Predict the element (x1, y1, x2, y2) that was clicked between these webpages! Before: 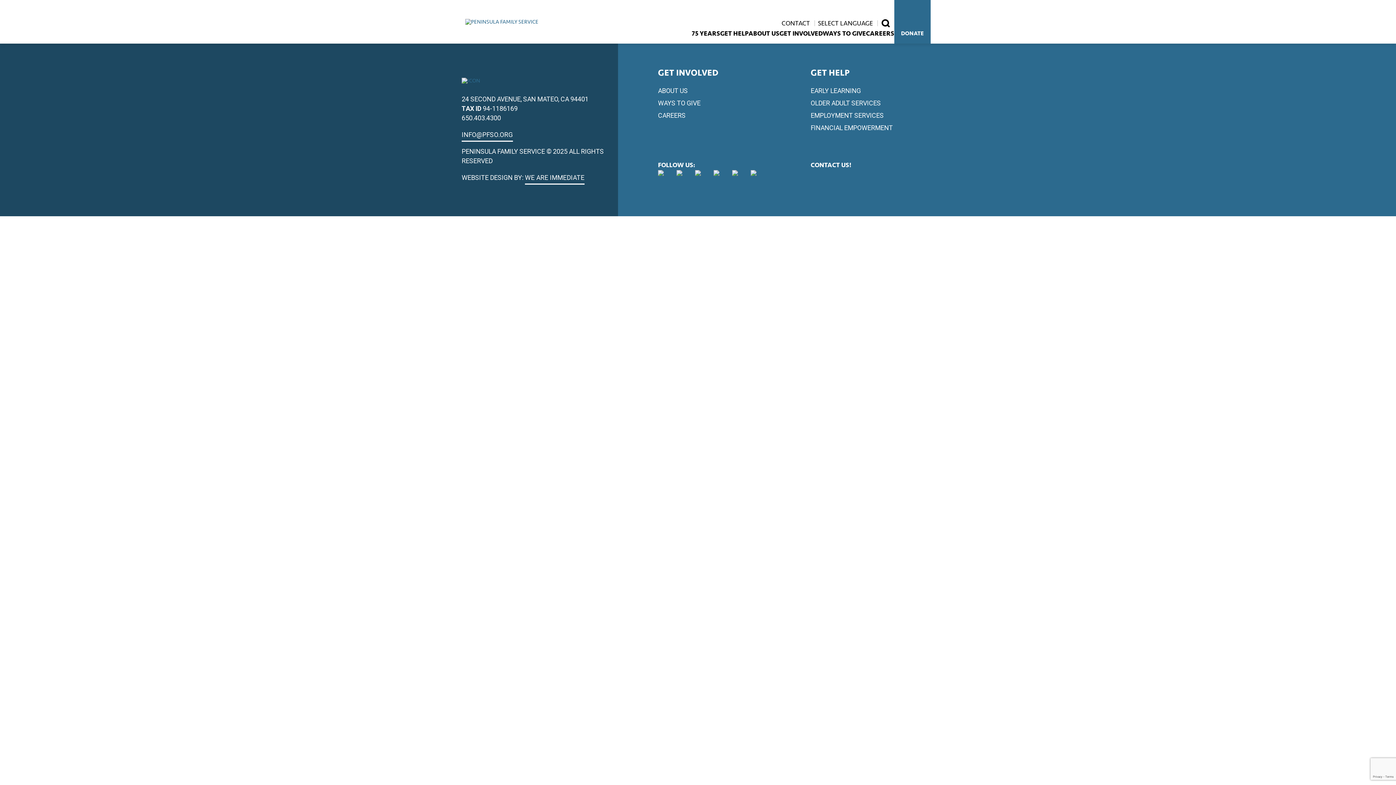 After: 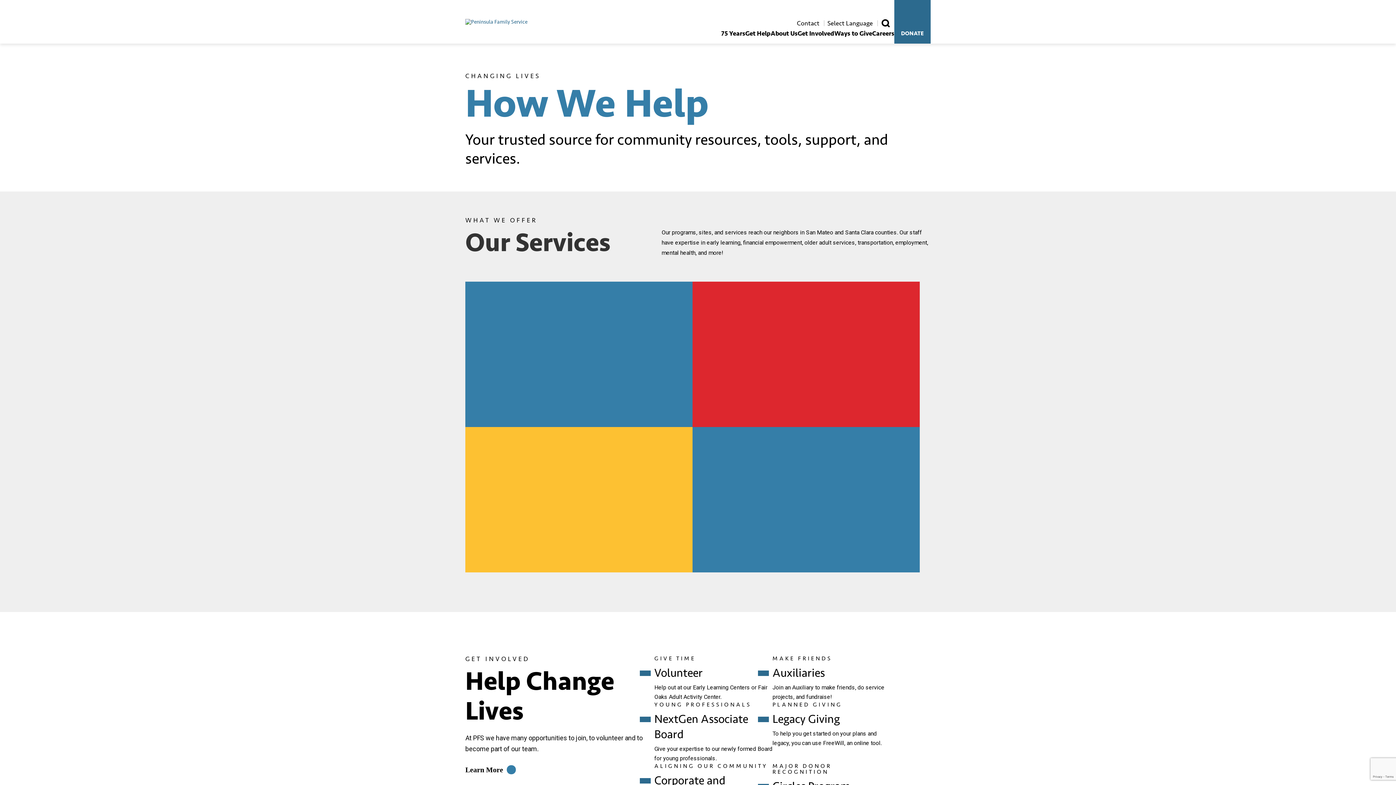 Action: bbox: (720, 30, 748, 43) label: GET HELP